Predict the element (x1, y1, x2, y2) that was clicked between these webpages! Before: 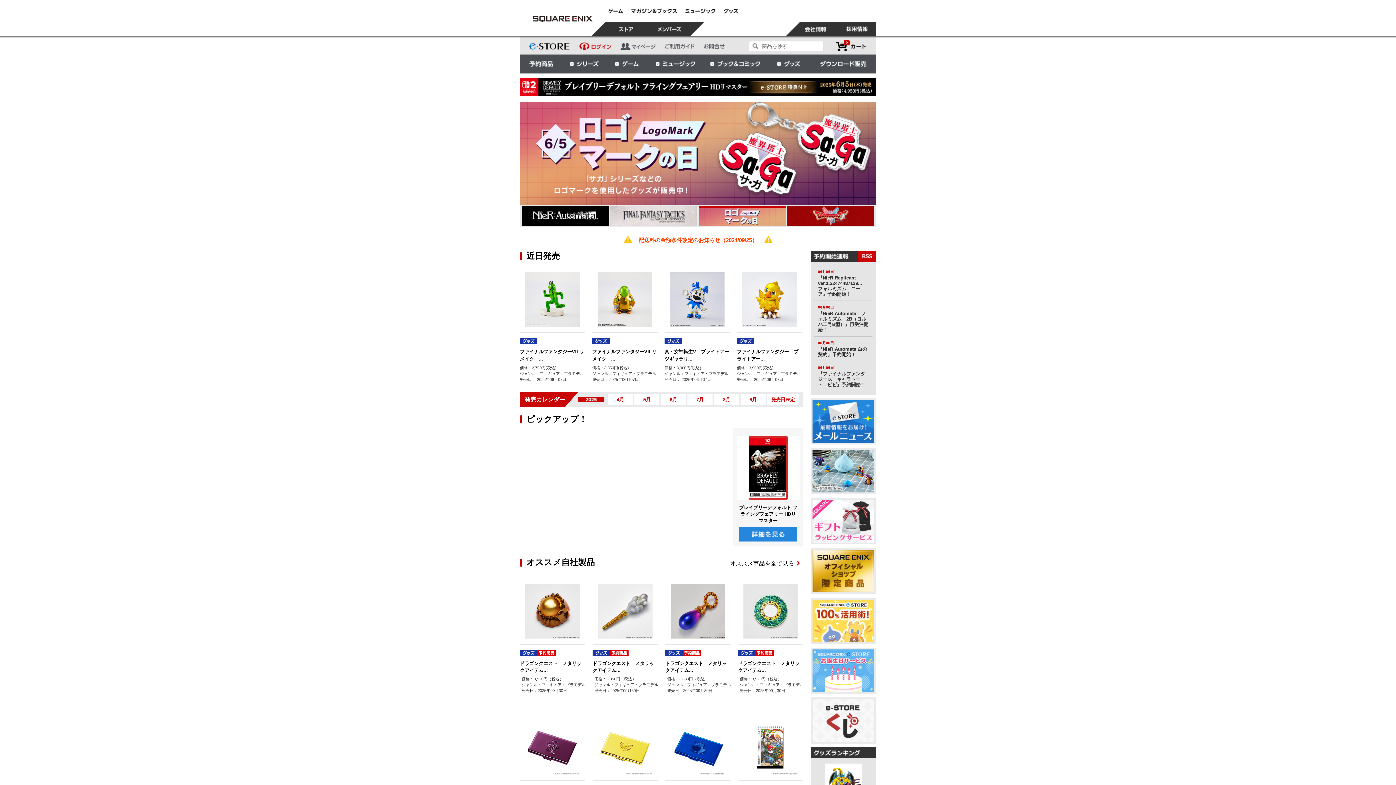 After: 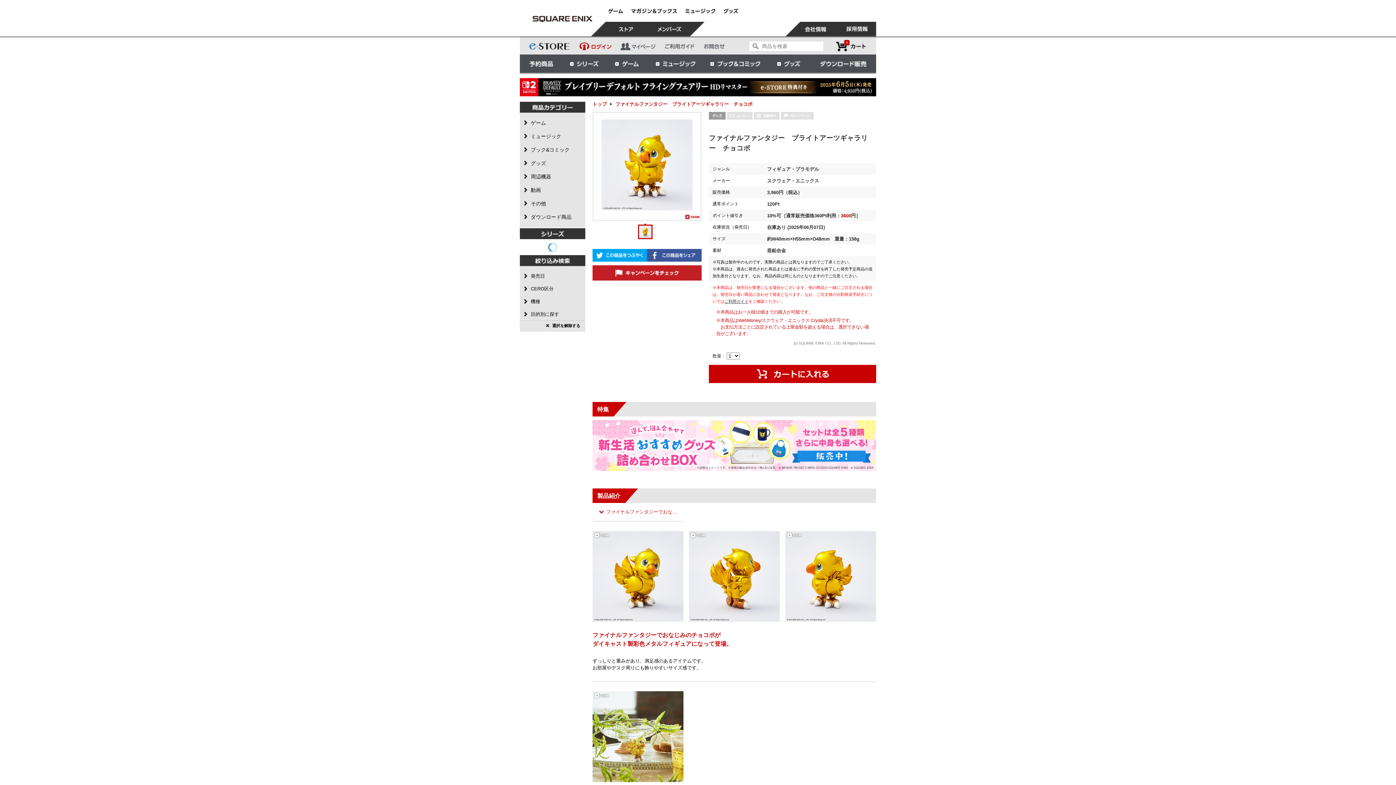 Action: bbox: (742, 296, 797, 302)